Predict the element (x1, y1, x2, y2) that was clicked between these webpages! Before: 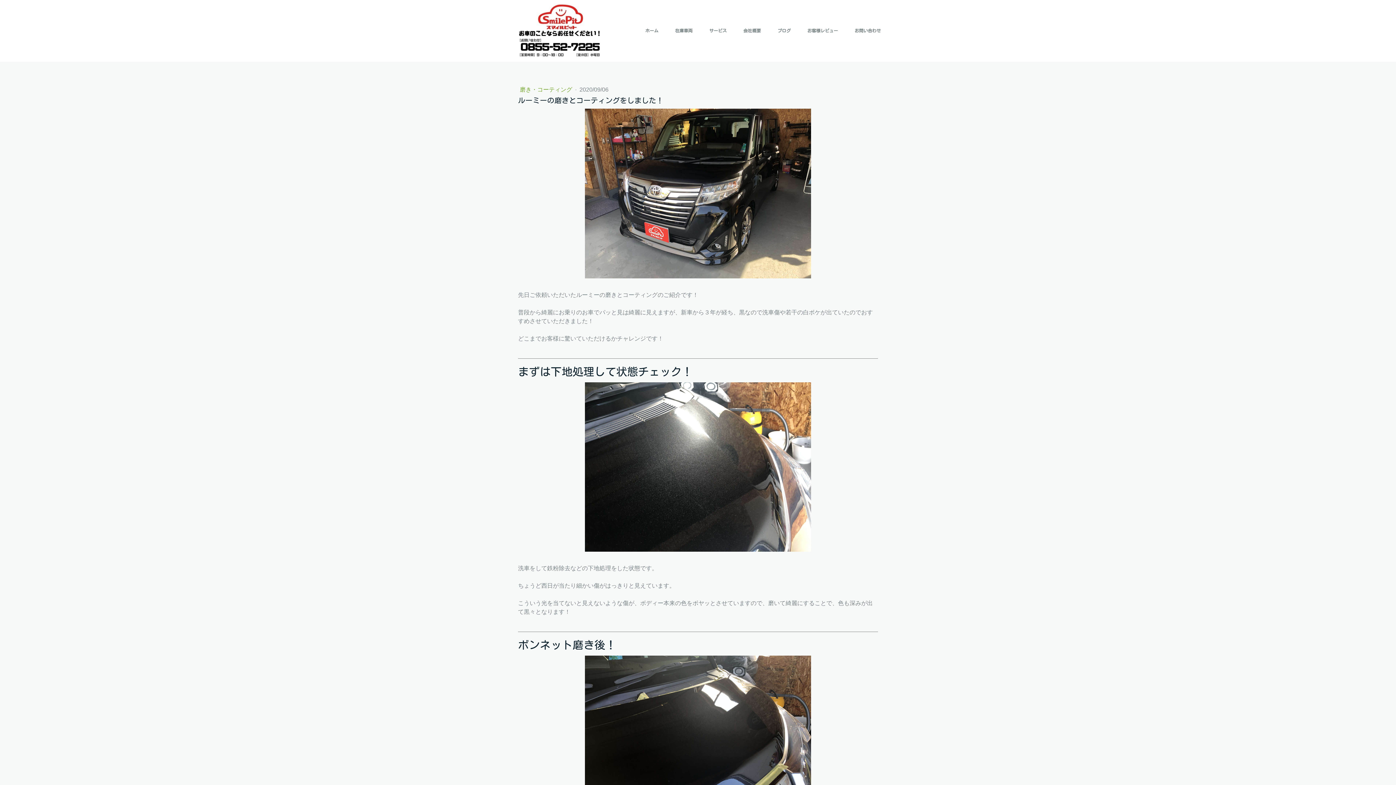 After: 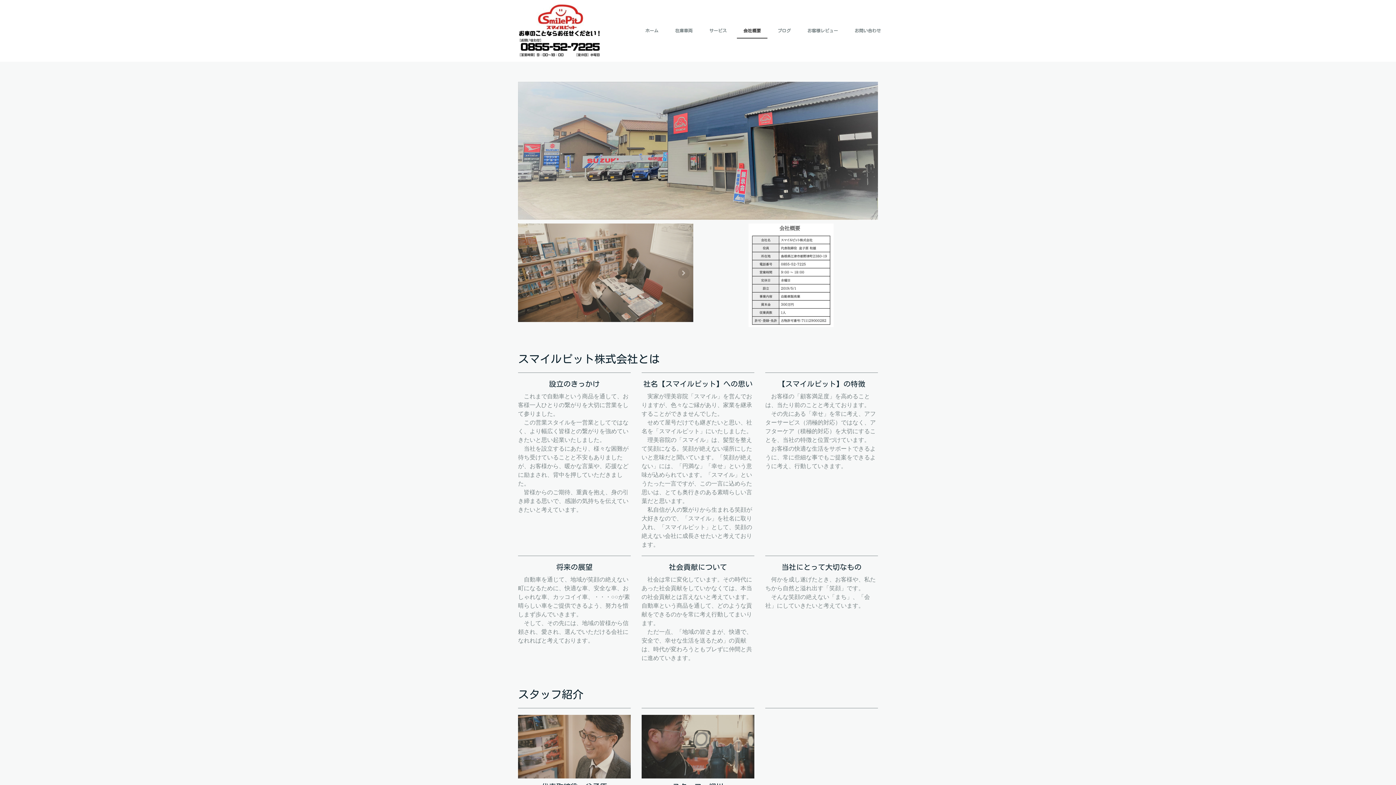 Action: label: 会社概要 bbox: (737, 23, 767, 38)